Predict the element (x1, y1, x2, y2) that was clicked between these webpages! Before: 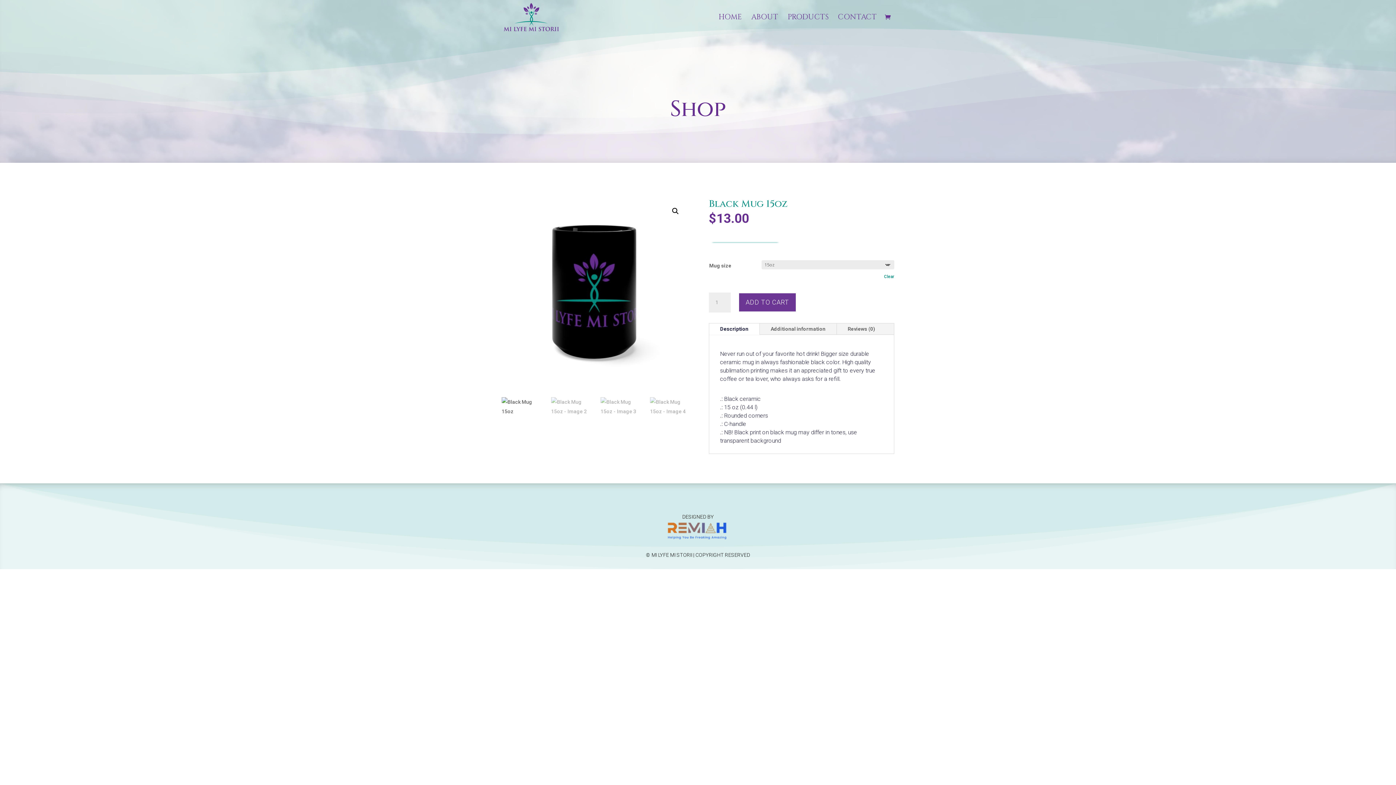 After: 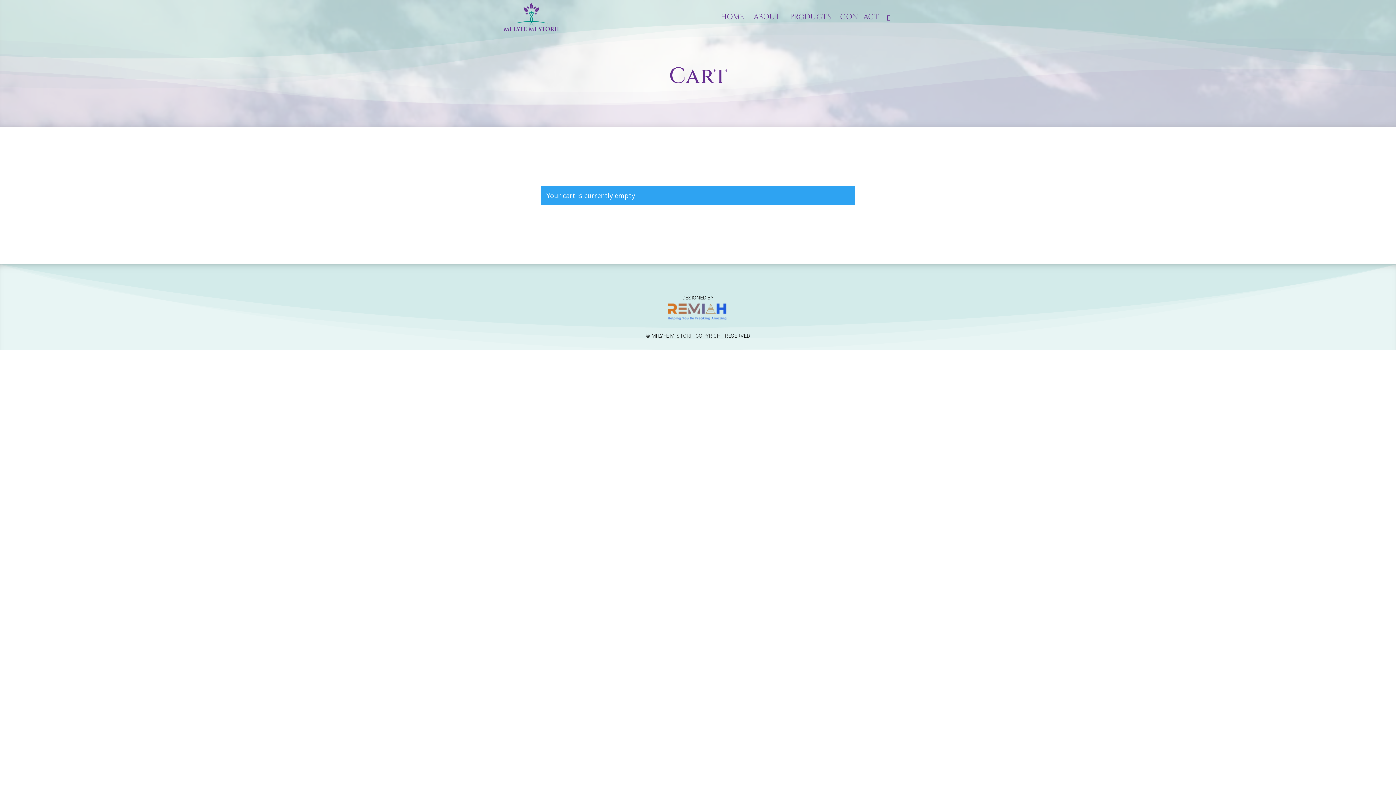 Action: bbox: (885, 13, 894, 22)